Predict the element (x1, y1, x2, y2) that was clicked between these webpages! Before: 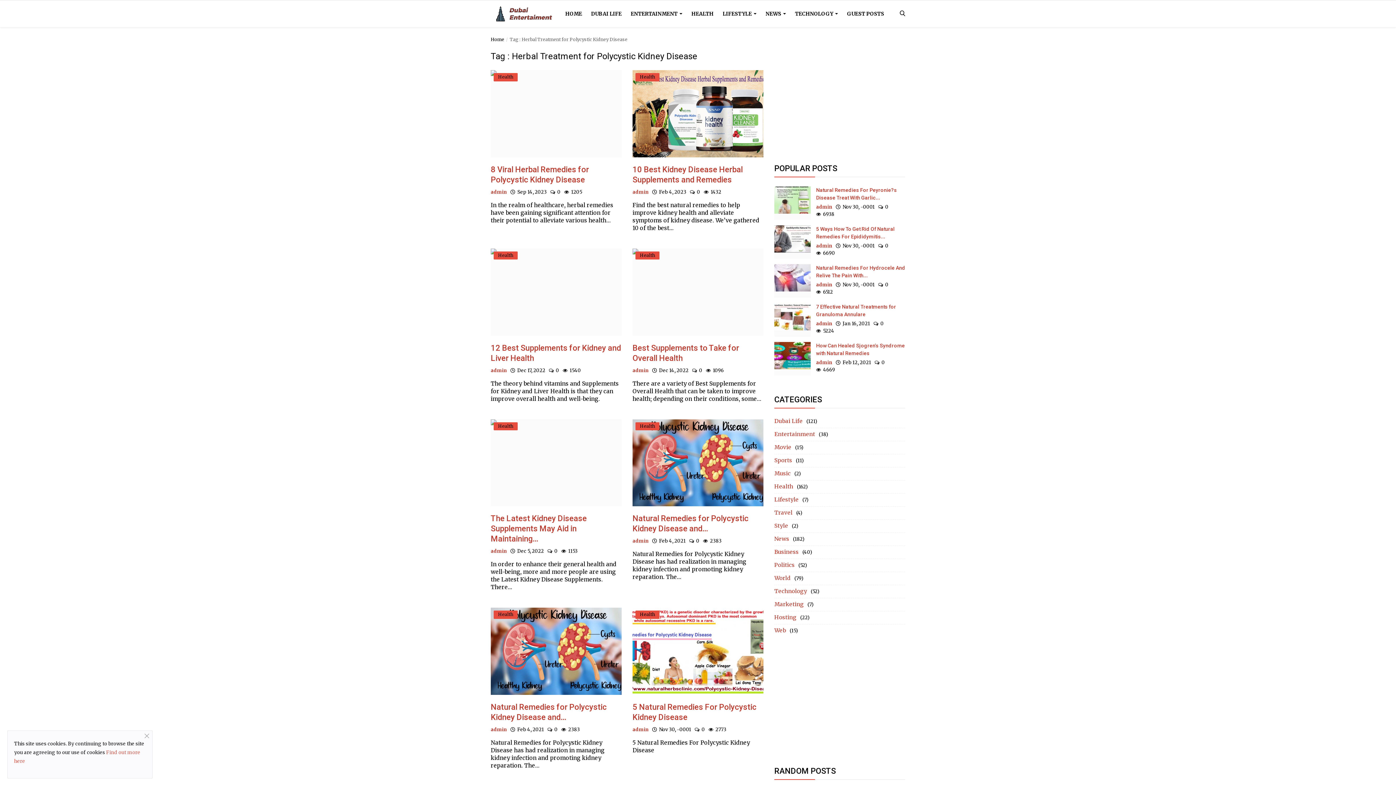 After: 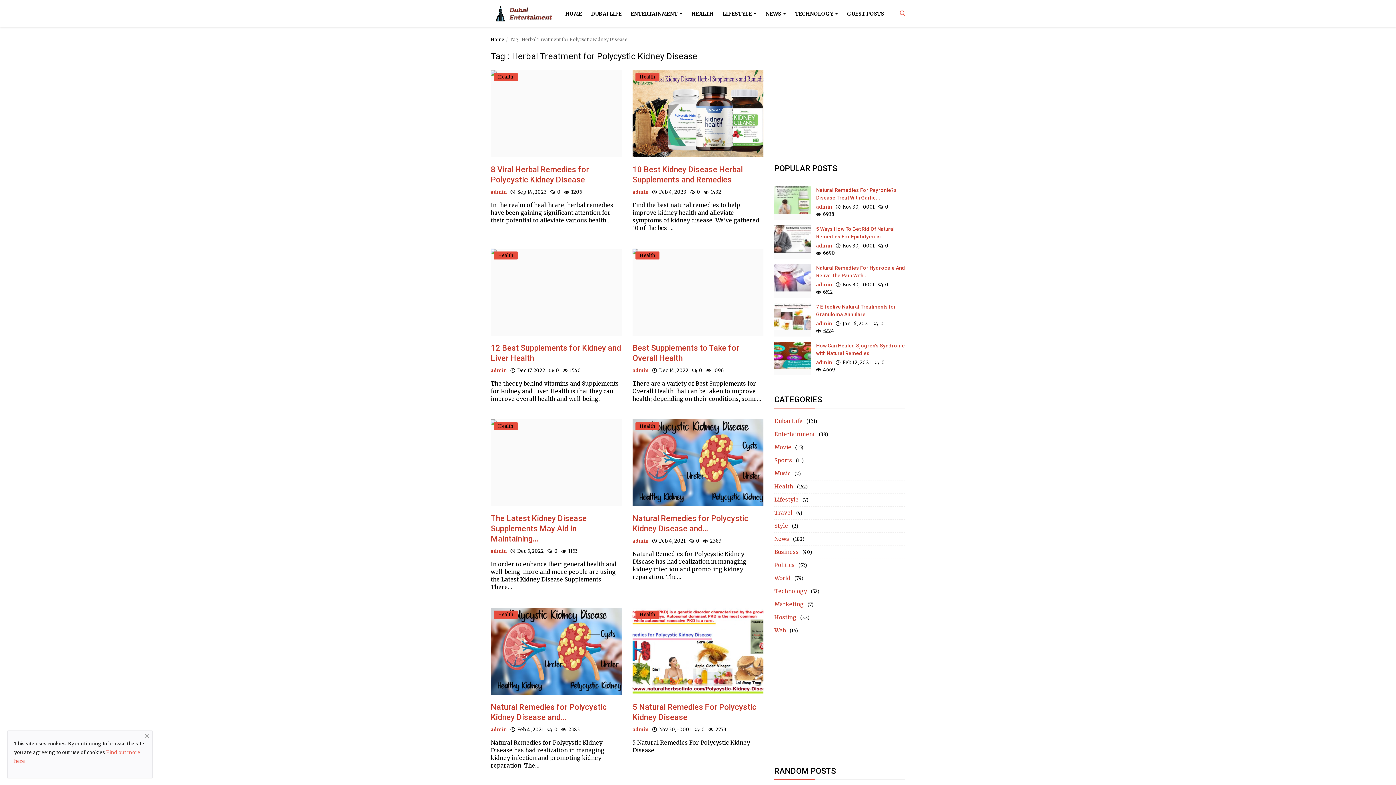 Action: bbox: (896, 0, 909, 26)